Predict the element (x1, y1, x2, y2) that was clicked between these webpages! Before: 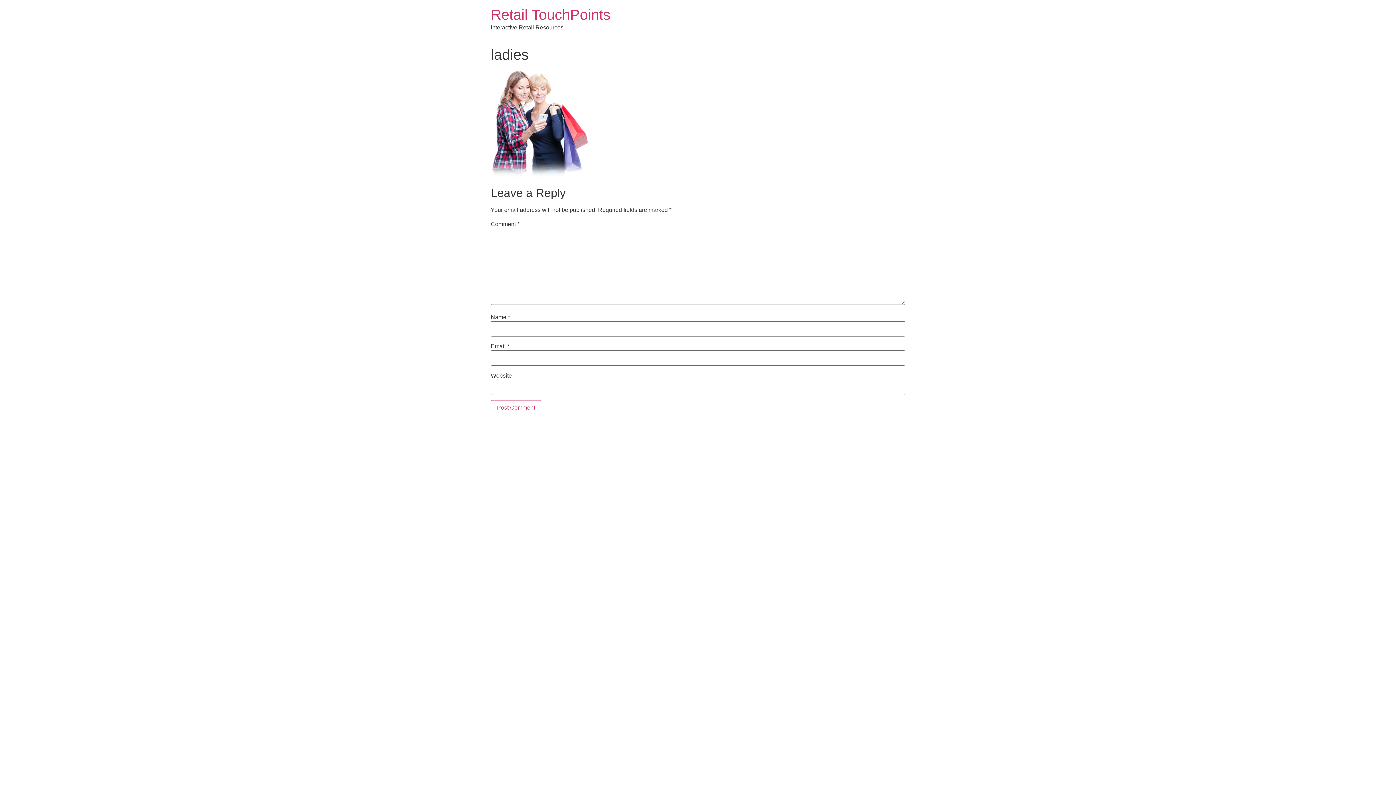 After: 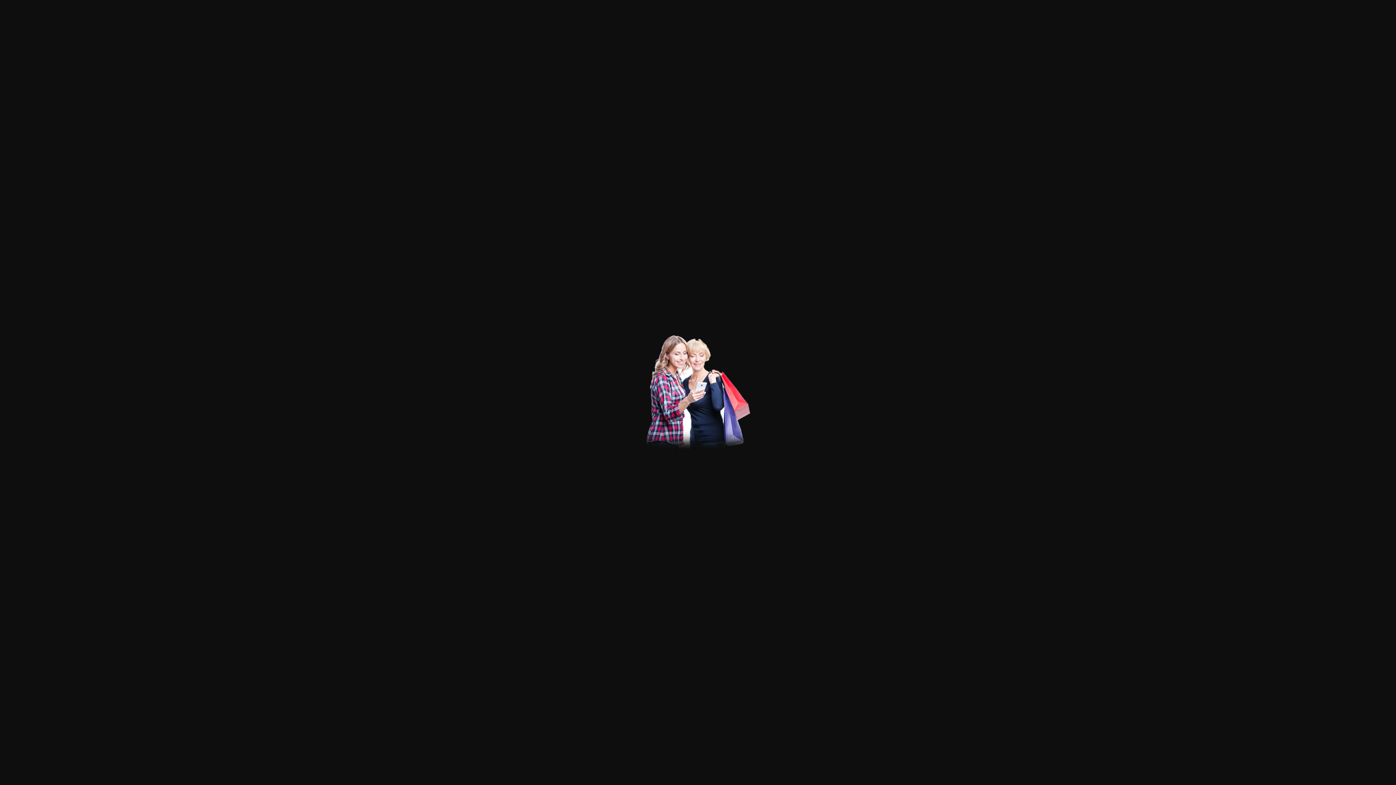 Action: bbox: (490, 173, 589, 179)